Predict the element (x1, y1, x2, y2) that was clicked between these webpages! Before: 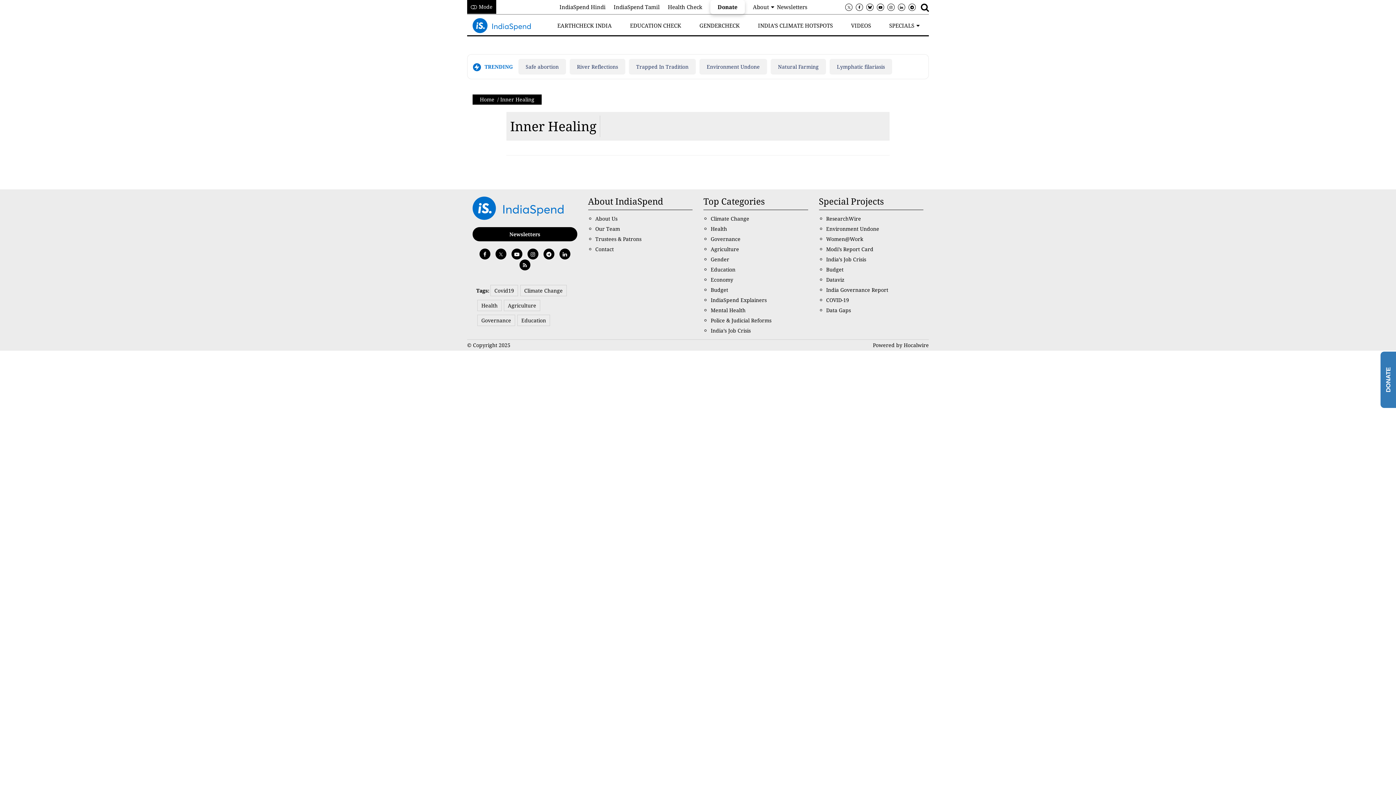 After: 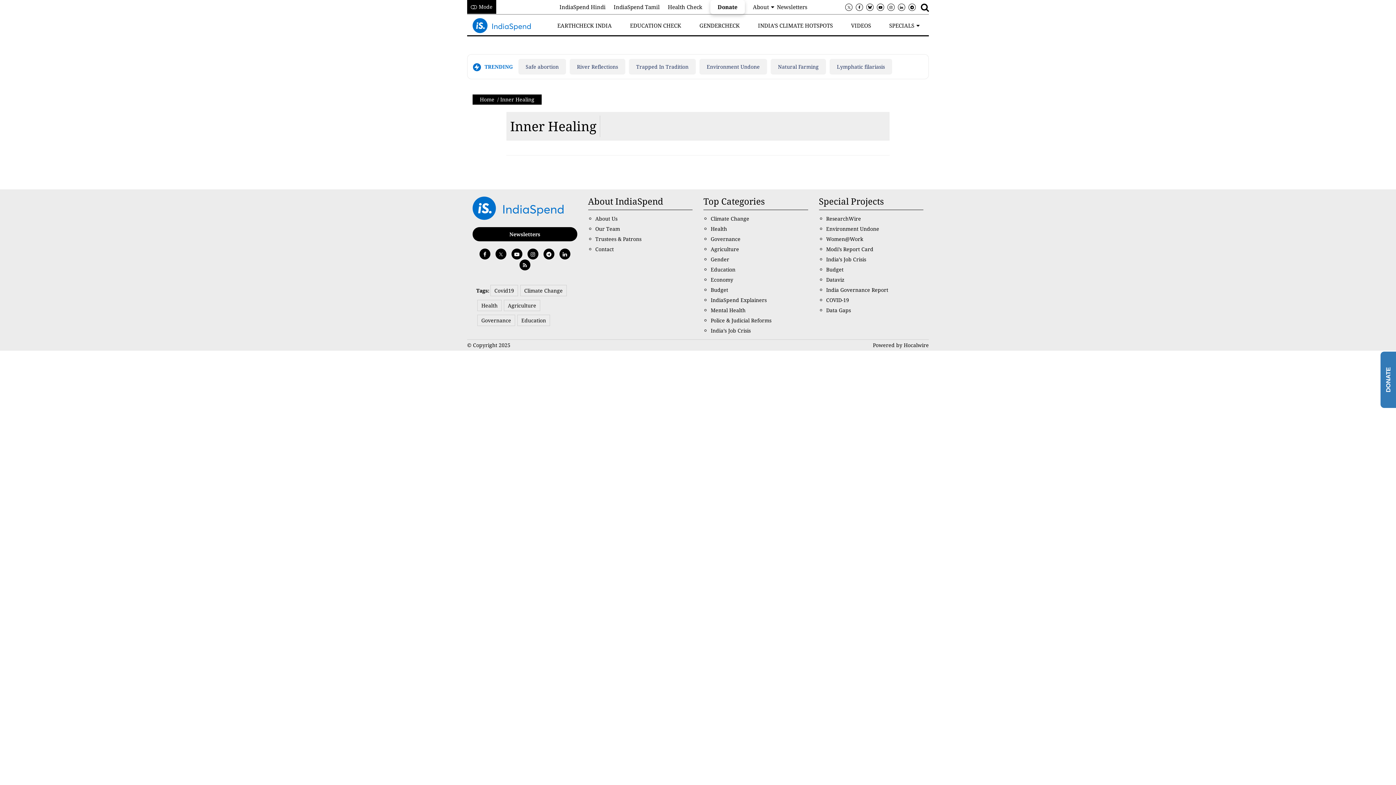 Action: bbox: (527, 248, 538, 259)